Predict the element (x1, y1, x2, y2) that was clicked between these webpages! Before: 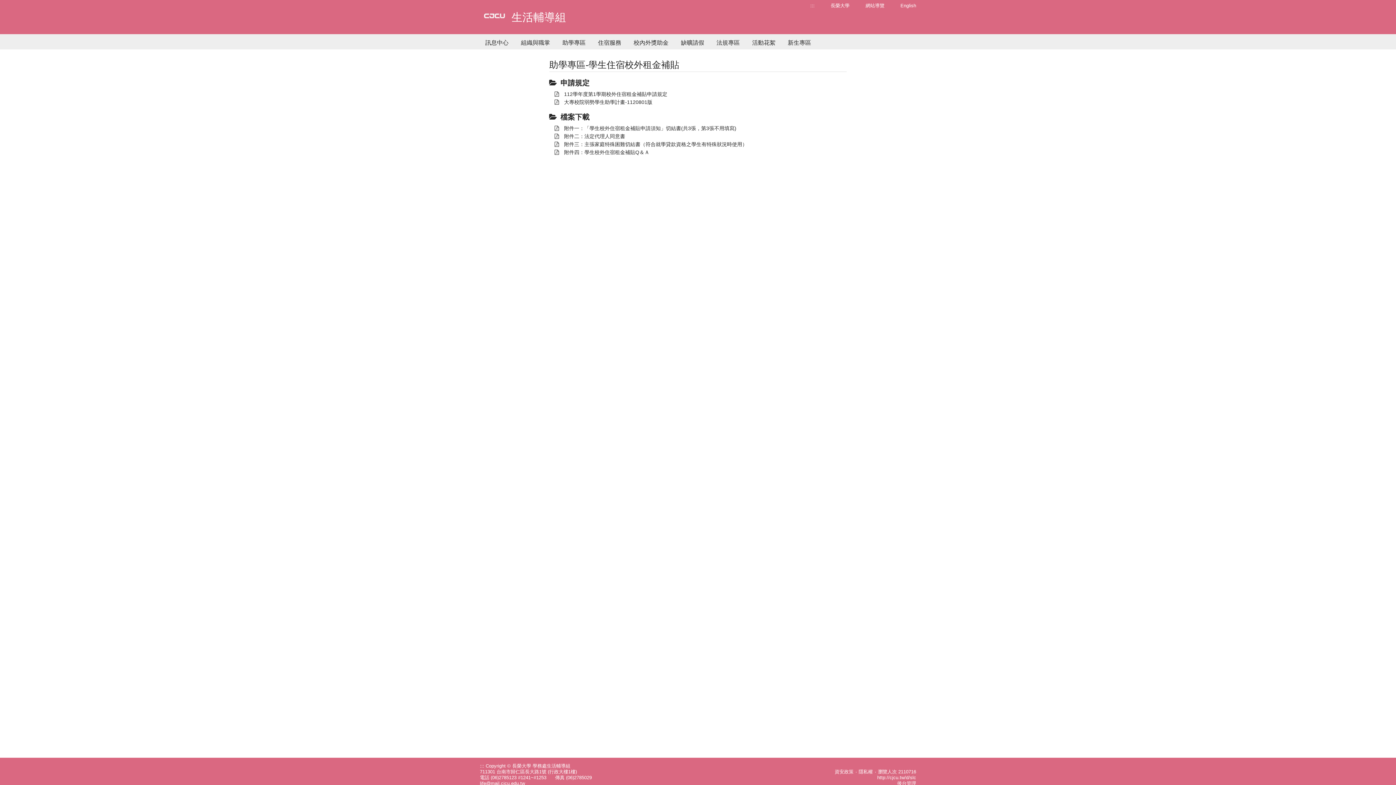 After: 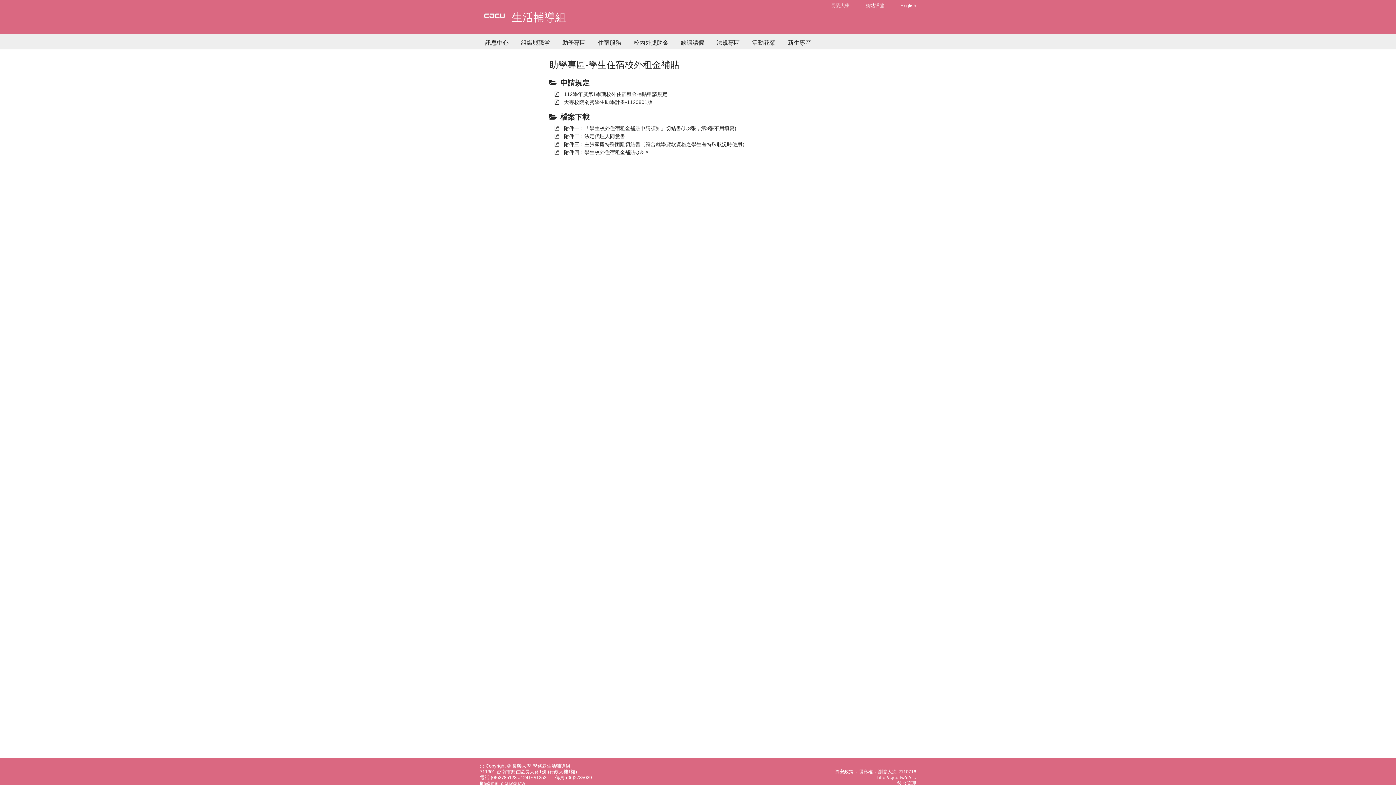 Action: label: 長榮大學 bbox: (830, 1, 849, 9)